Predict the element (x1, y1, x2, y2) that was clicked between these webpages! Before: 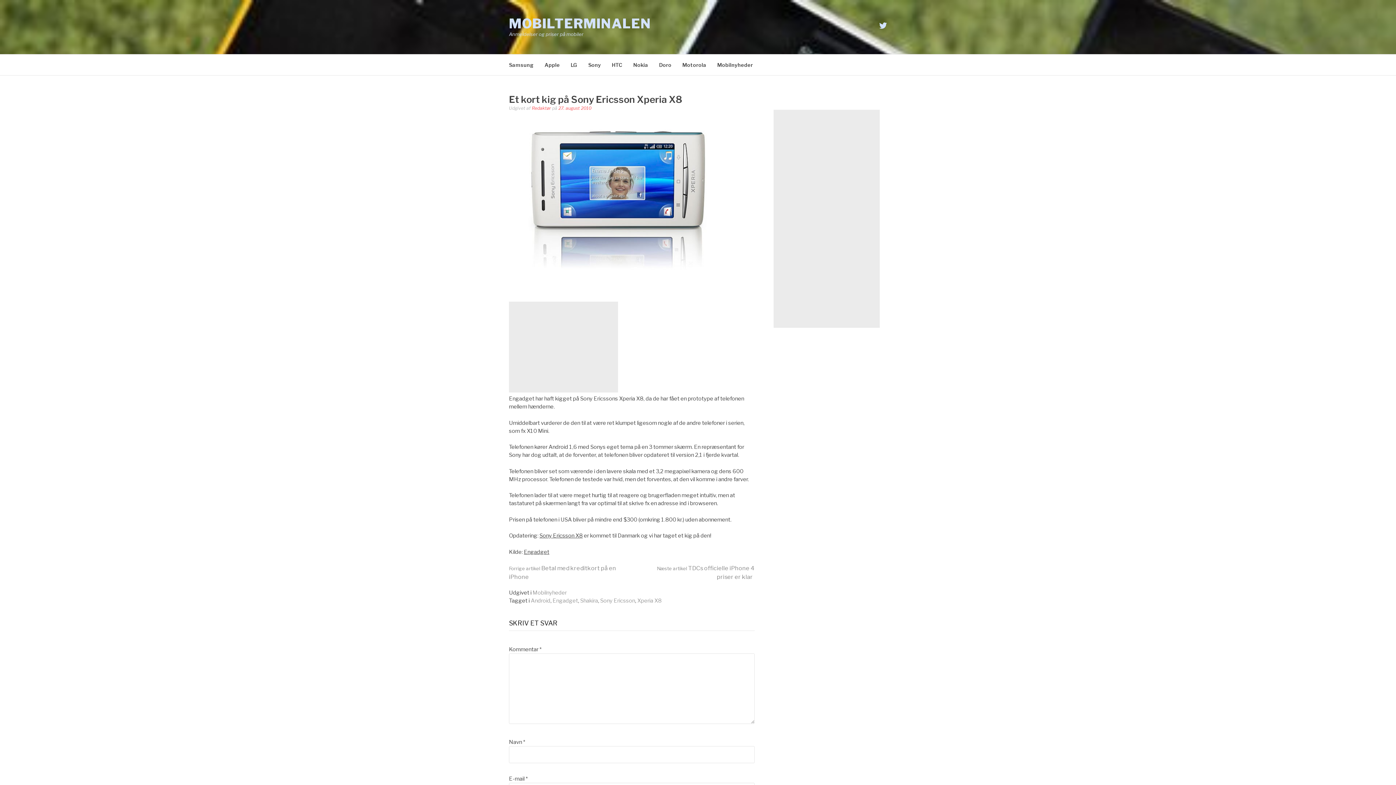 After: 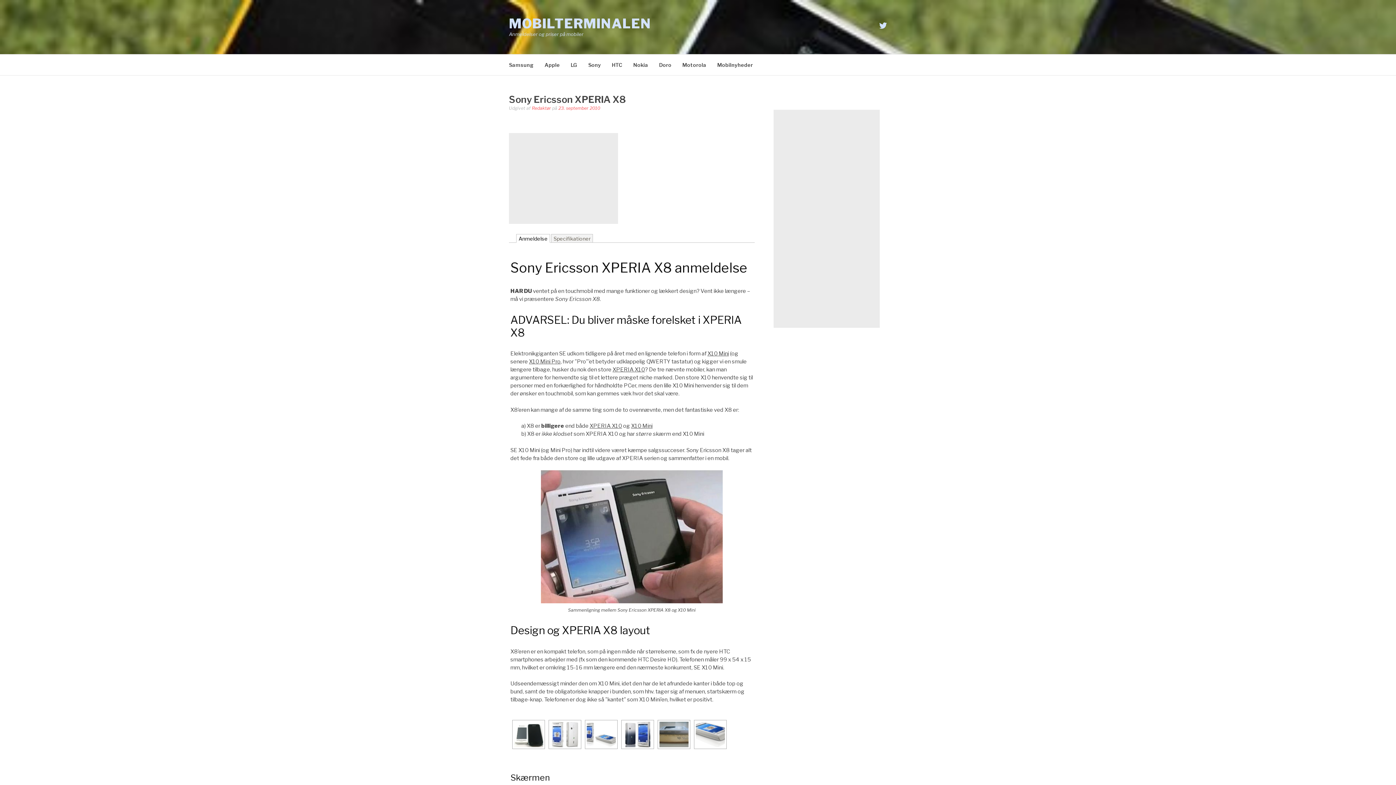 Action: bbox: (539, 532, 582, 539) label: Sony Ericsson X8